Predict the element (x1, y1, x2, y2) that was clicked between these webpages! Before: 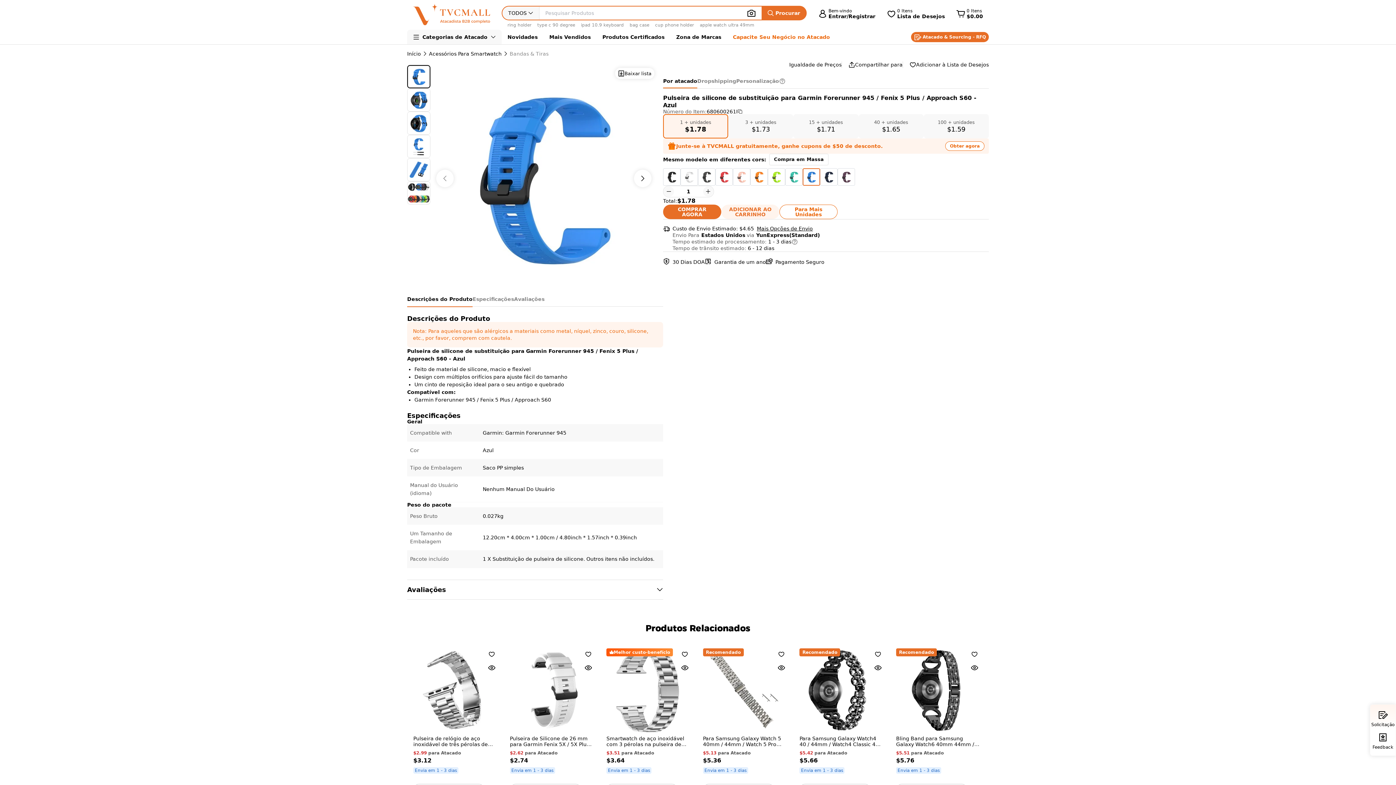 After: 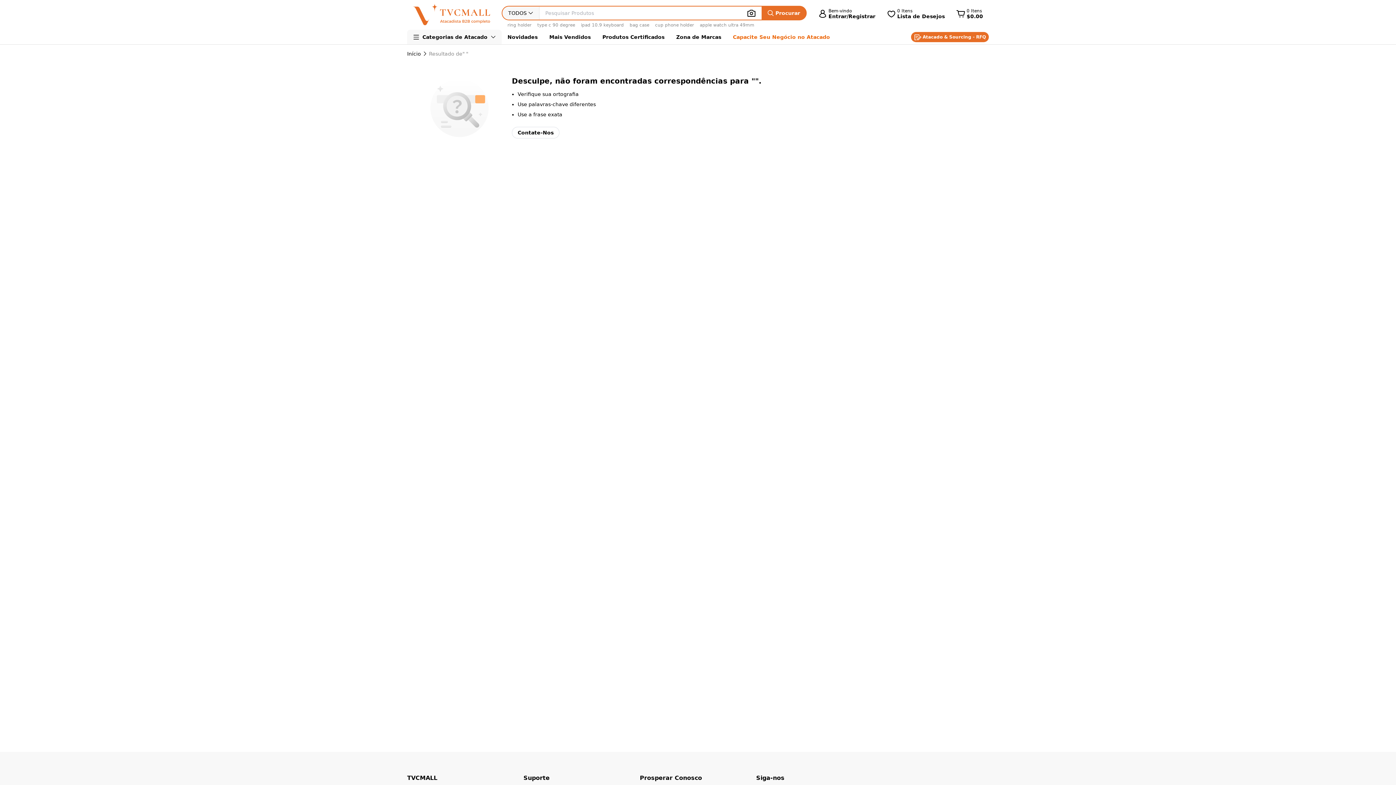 Action: bbox: (516, 655, 567, 663) label: garmin vivoactive 5